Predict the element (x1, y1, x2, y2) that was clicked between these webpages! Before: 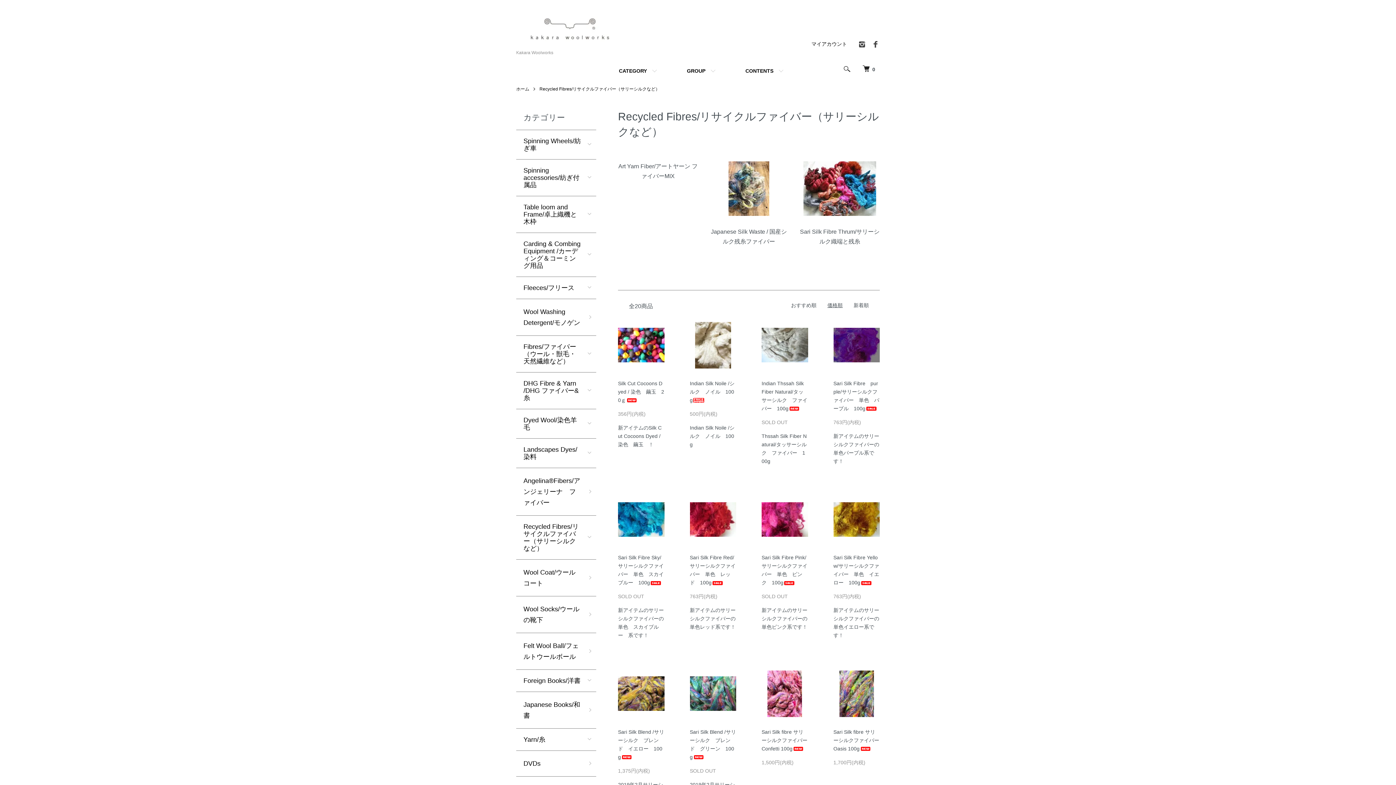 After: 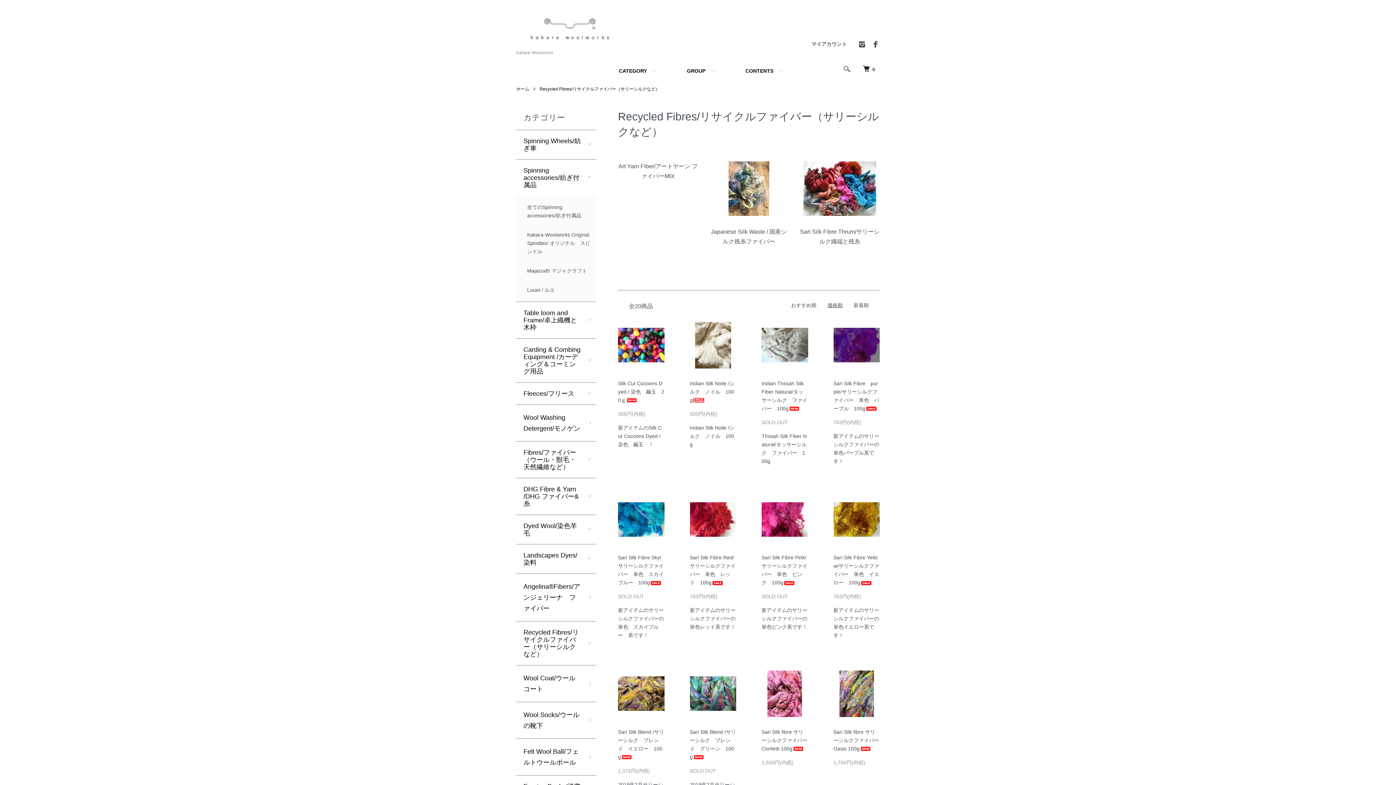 Action: label: Spinning accessories/紡ぎ付属品 bbox: (516, 159, 596, 196)